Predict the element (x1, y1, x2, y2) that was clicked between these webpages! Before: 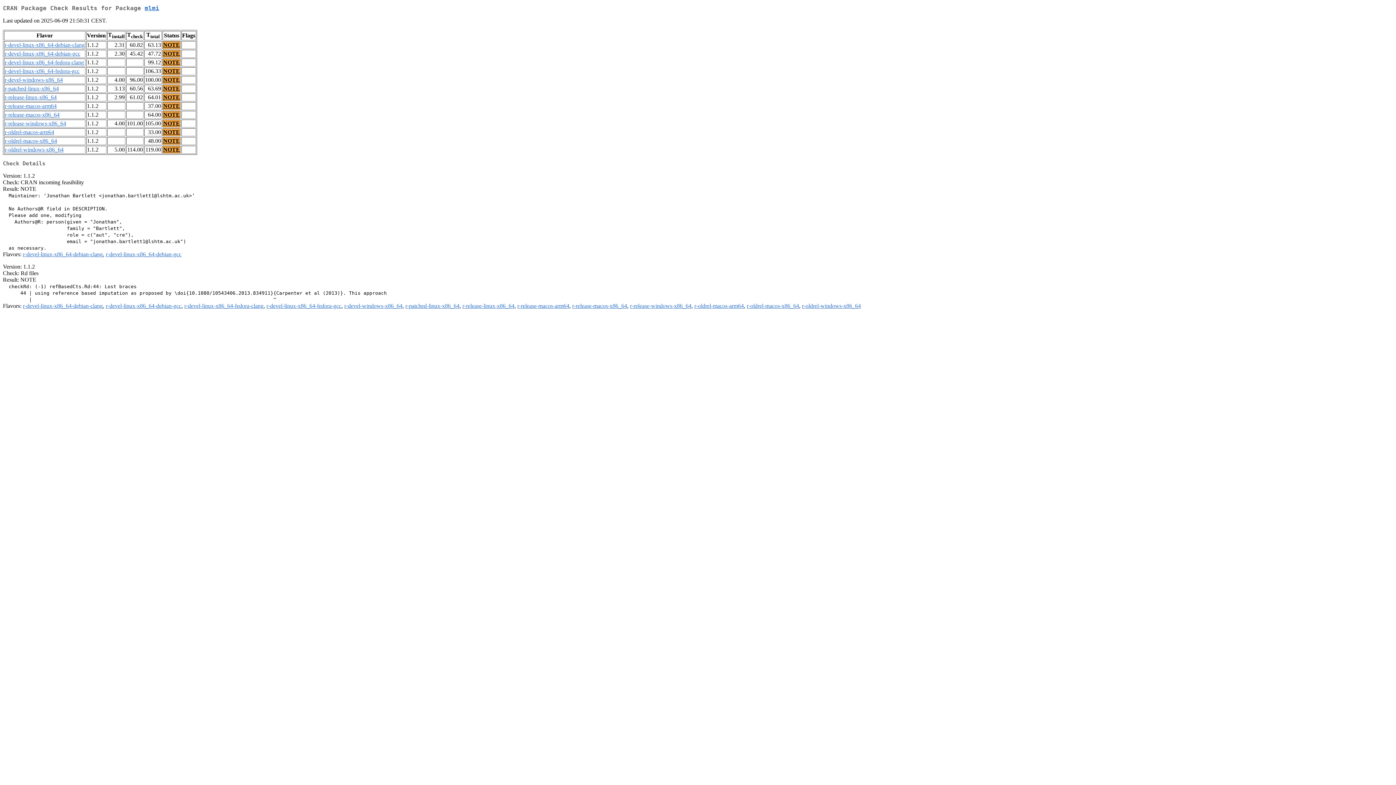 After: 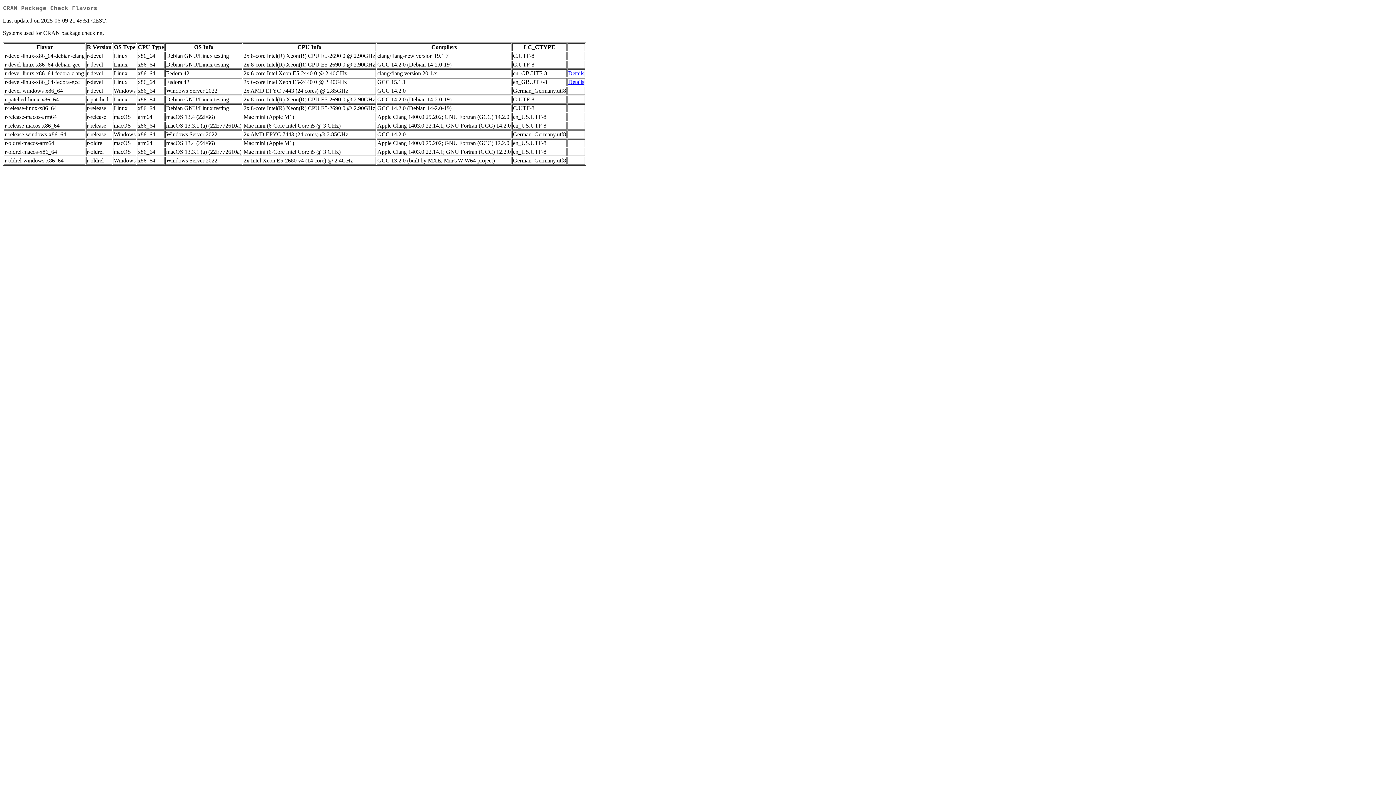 Action: label: r-oldrel-macos-x86_64 bbox: (4, 137, 57, 144)